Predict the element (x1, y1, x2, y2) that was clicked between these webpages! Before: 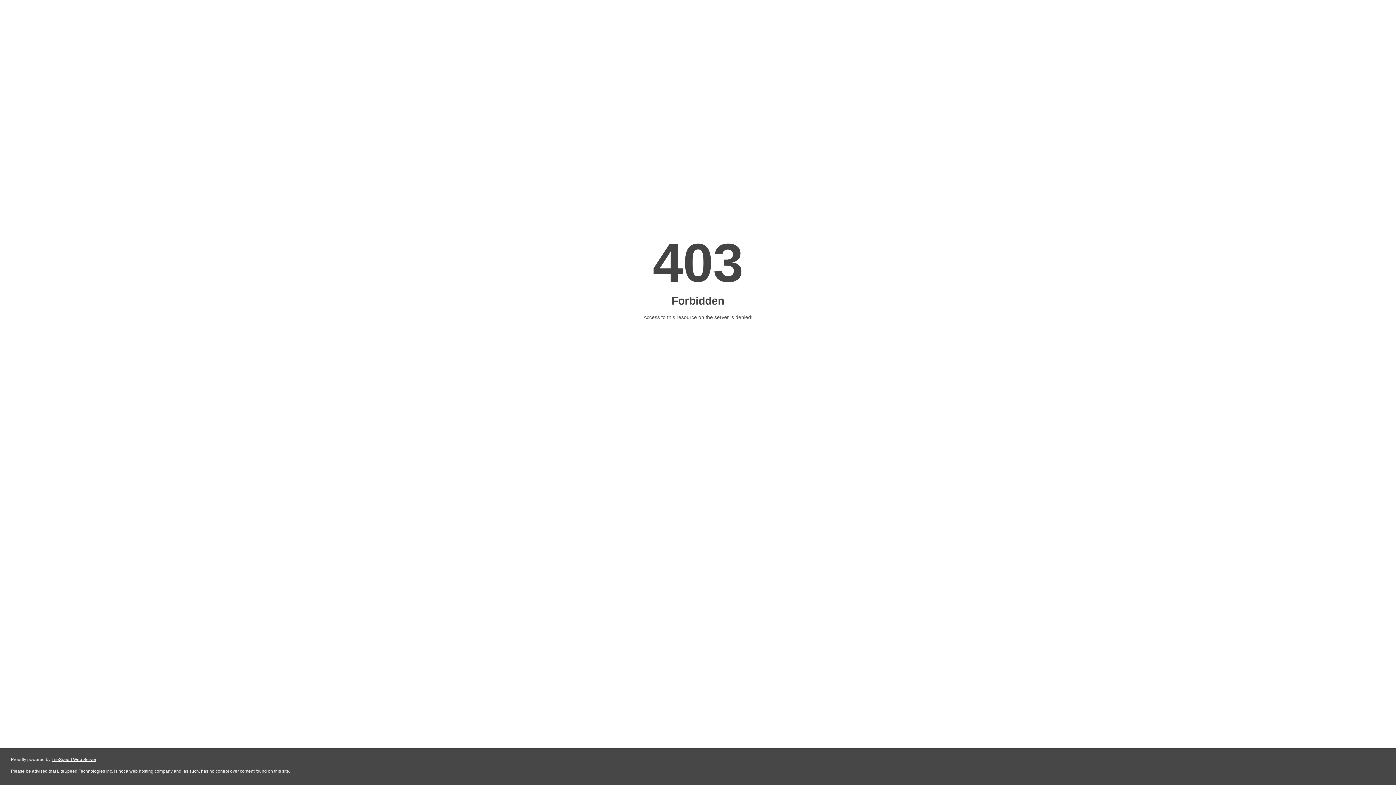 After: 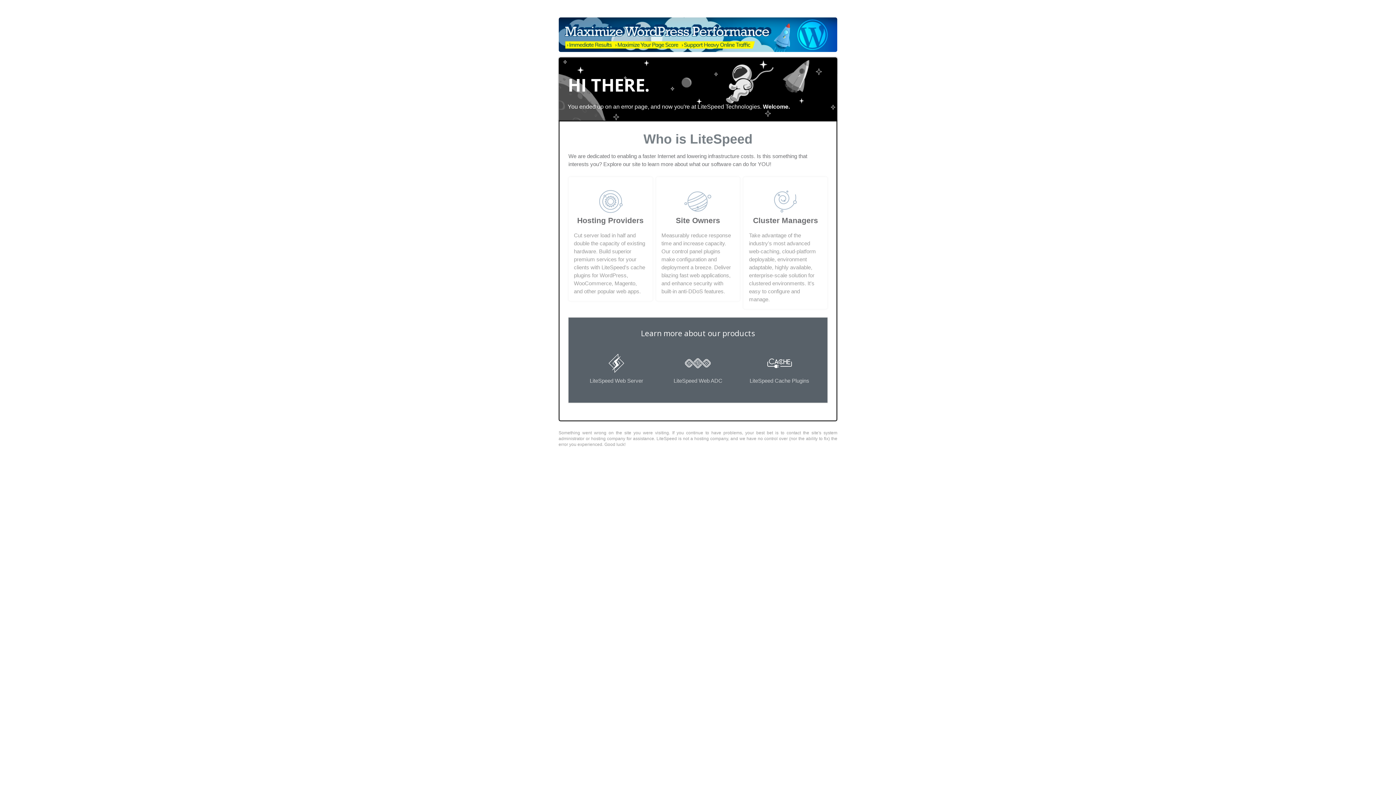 Action: bbox: (51, 757, 96, 762) label: LiteSpeed Web Server